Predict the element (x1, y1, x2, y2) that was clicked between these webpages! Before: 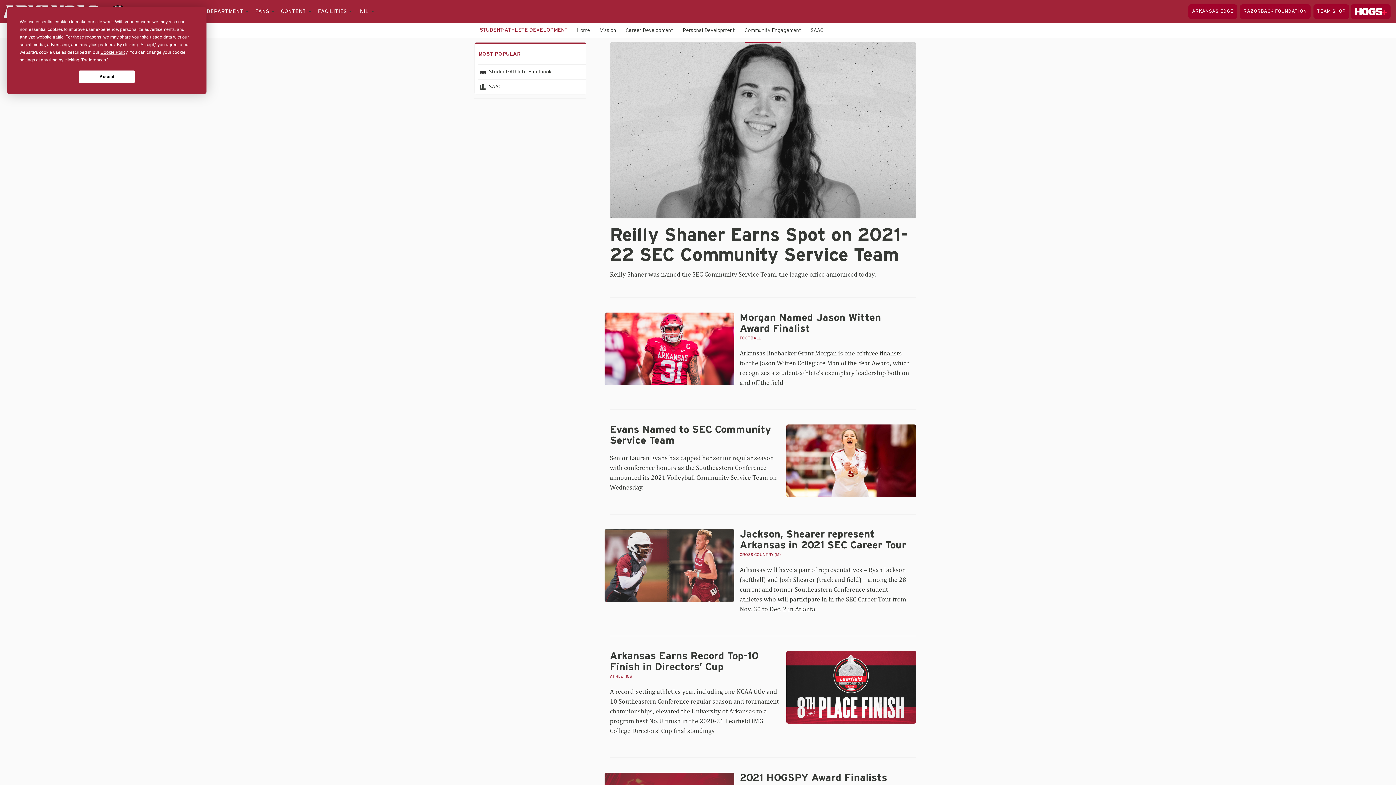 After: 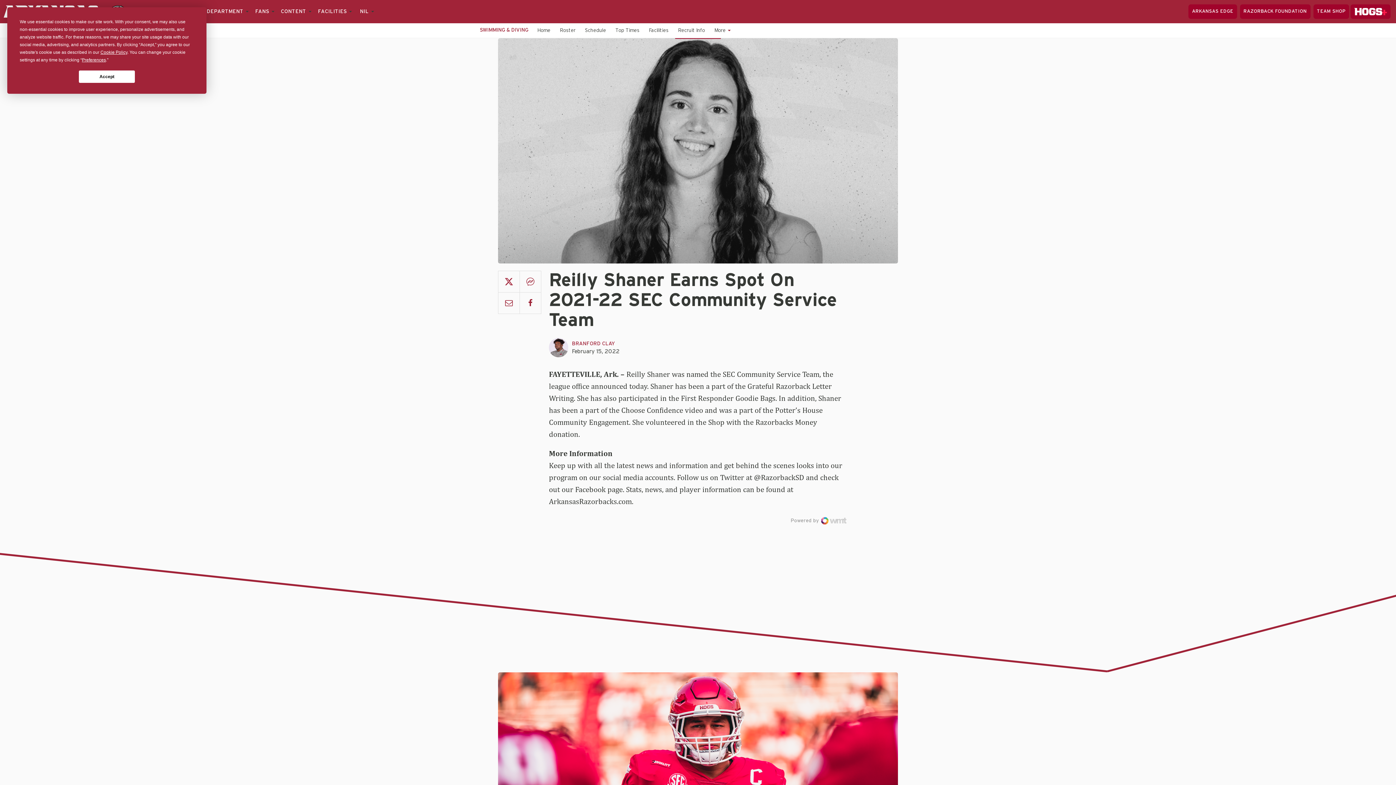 Action: label: Reilly Shaner Earns Spot on 2021-22 SEC Community Service Team bbox: (610, 42, 916, 218)